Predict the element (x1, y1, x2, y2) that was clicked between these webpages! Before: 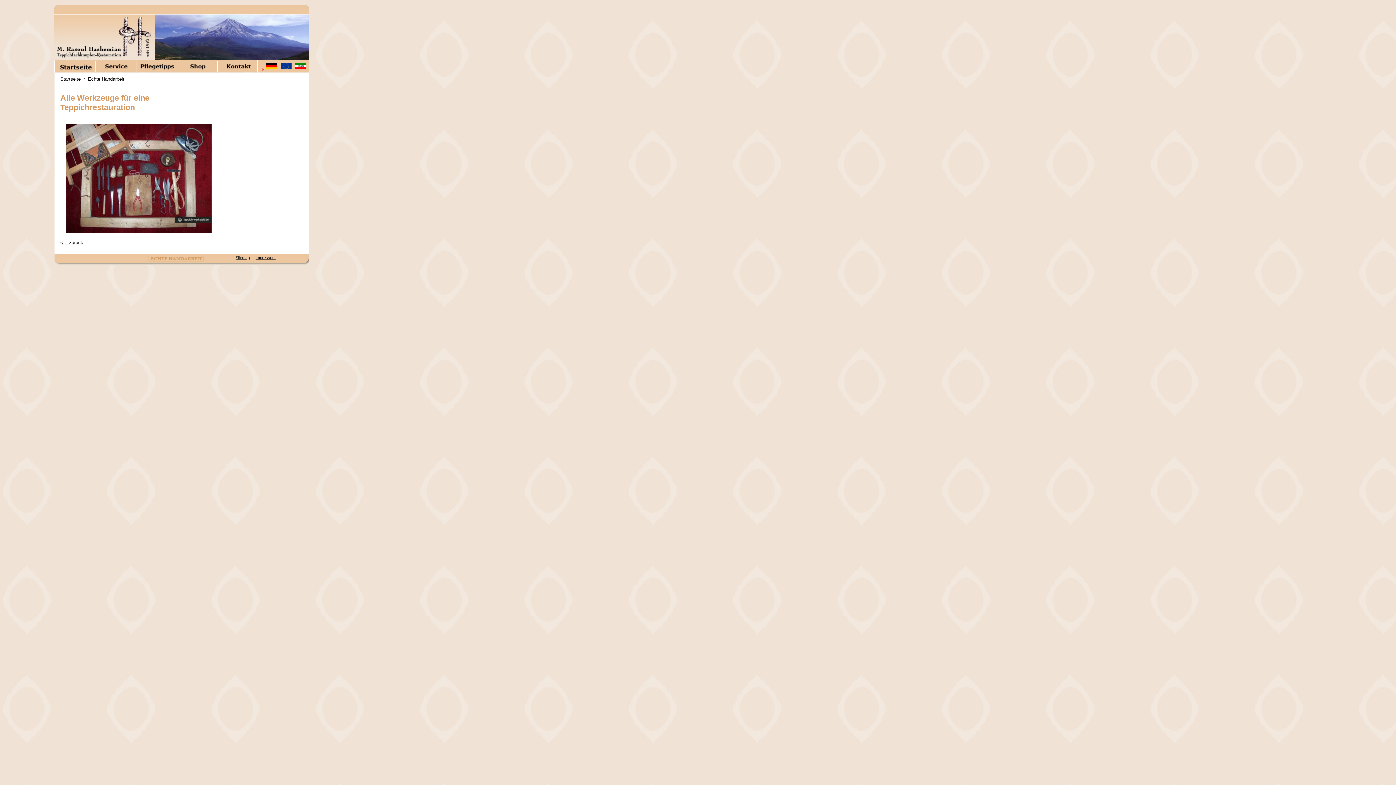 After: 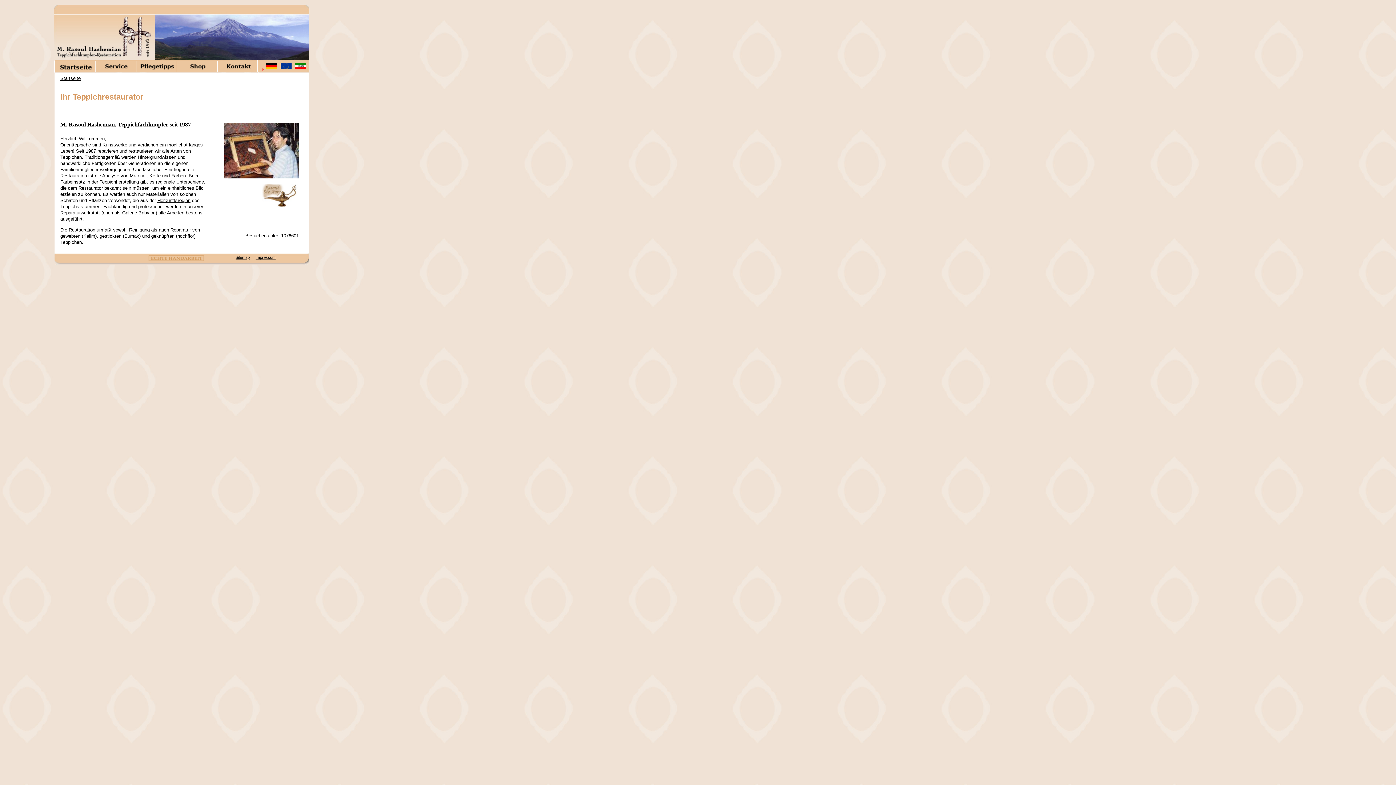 Action: label: Startseite bbox: (60, 76, 80, 81)